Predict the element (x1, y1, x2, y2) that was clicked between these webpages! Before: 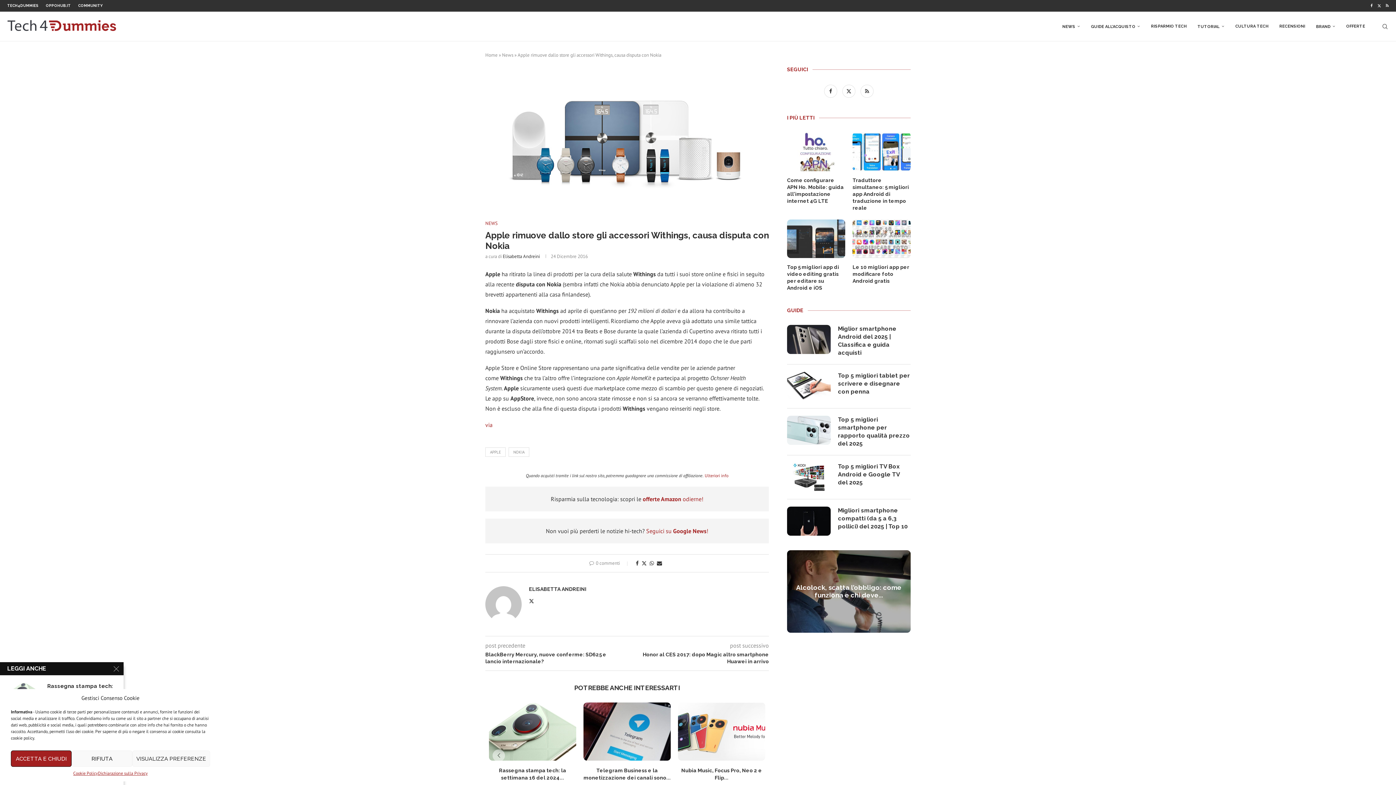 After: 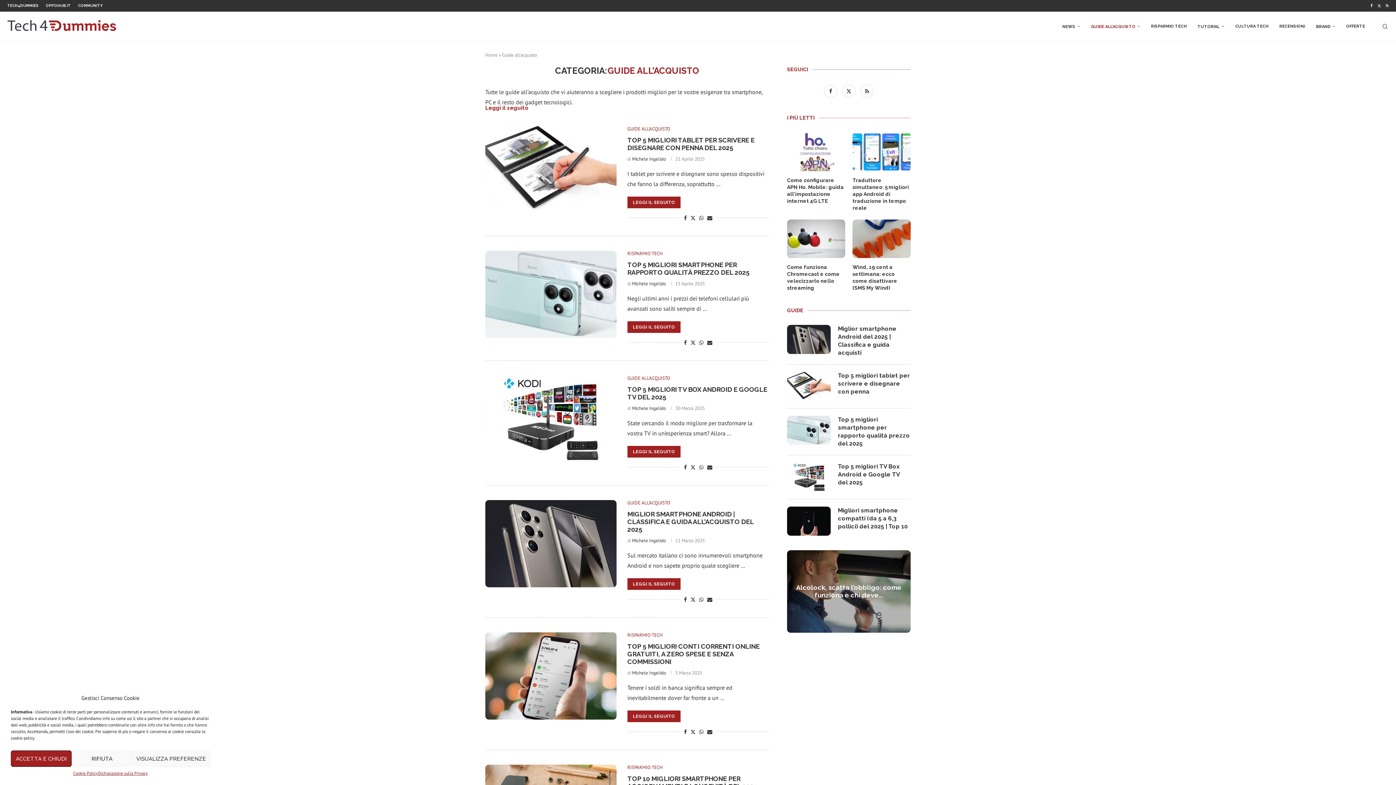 Action: bbox: (1091, 12, 1140, 41) label: GUIDE ALL’ACQUISTO